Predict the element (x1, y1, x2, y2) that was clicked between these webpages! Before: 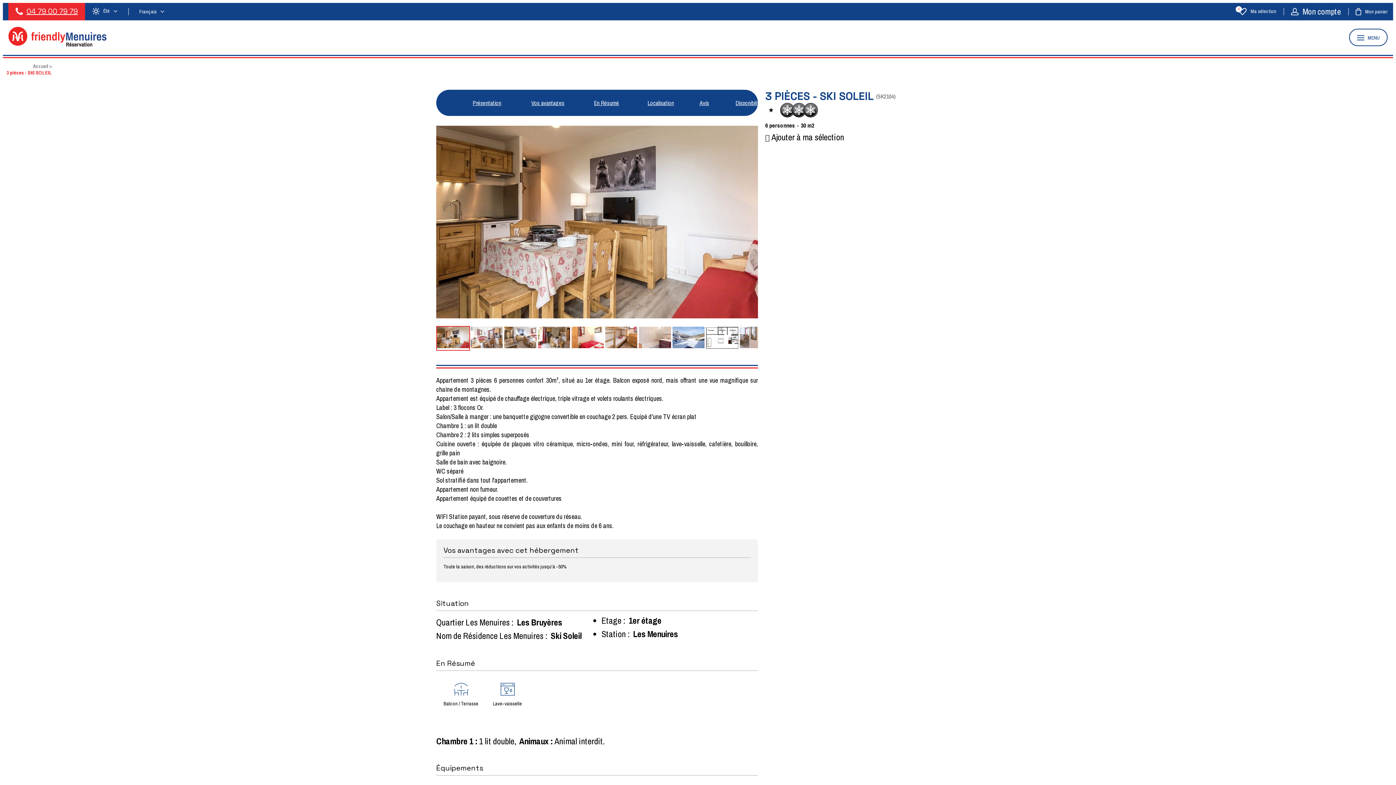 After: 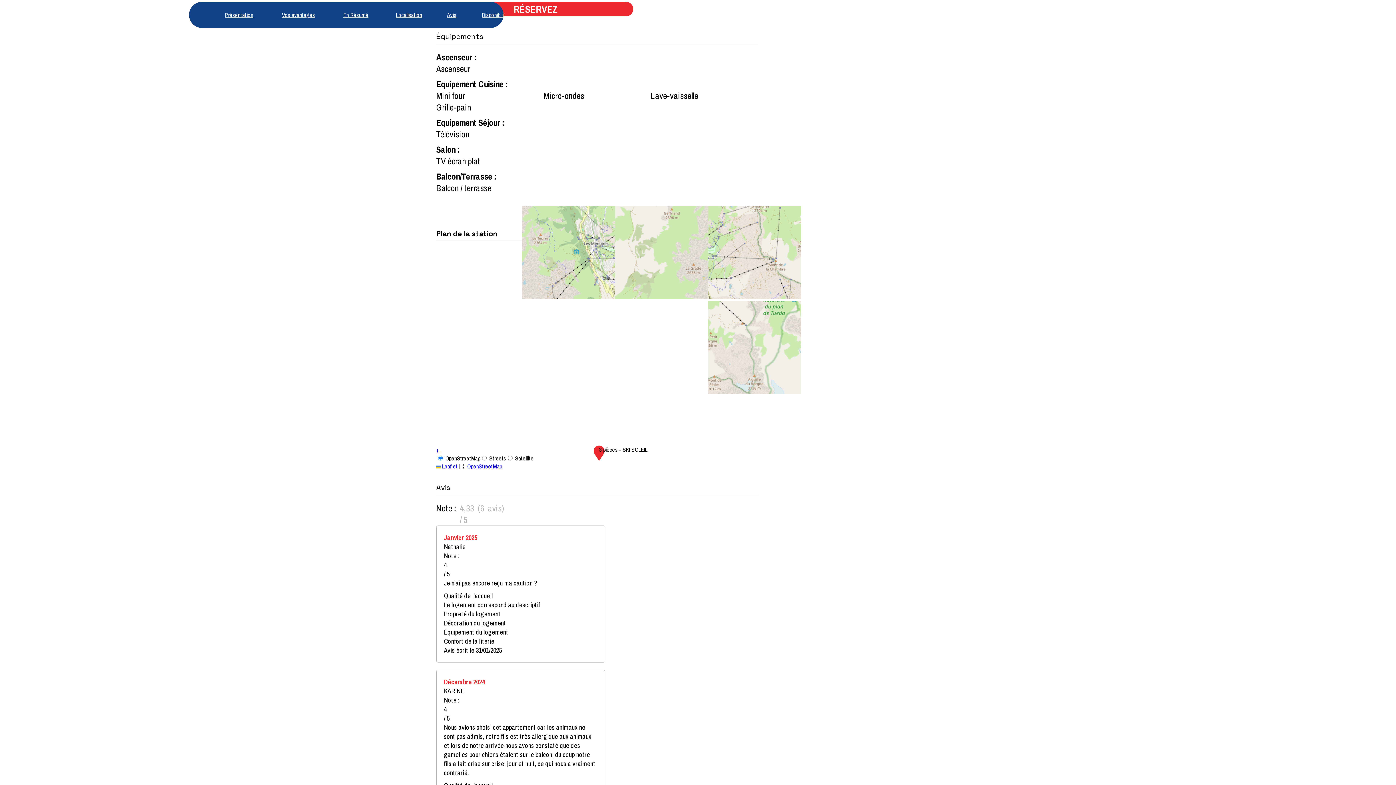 Action: bbox: (572, 95, 640, 110) label: En Résumé